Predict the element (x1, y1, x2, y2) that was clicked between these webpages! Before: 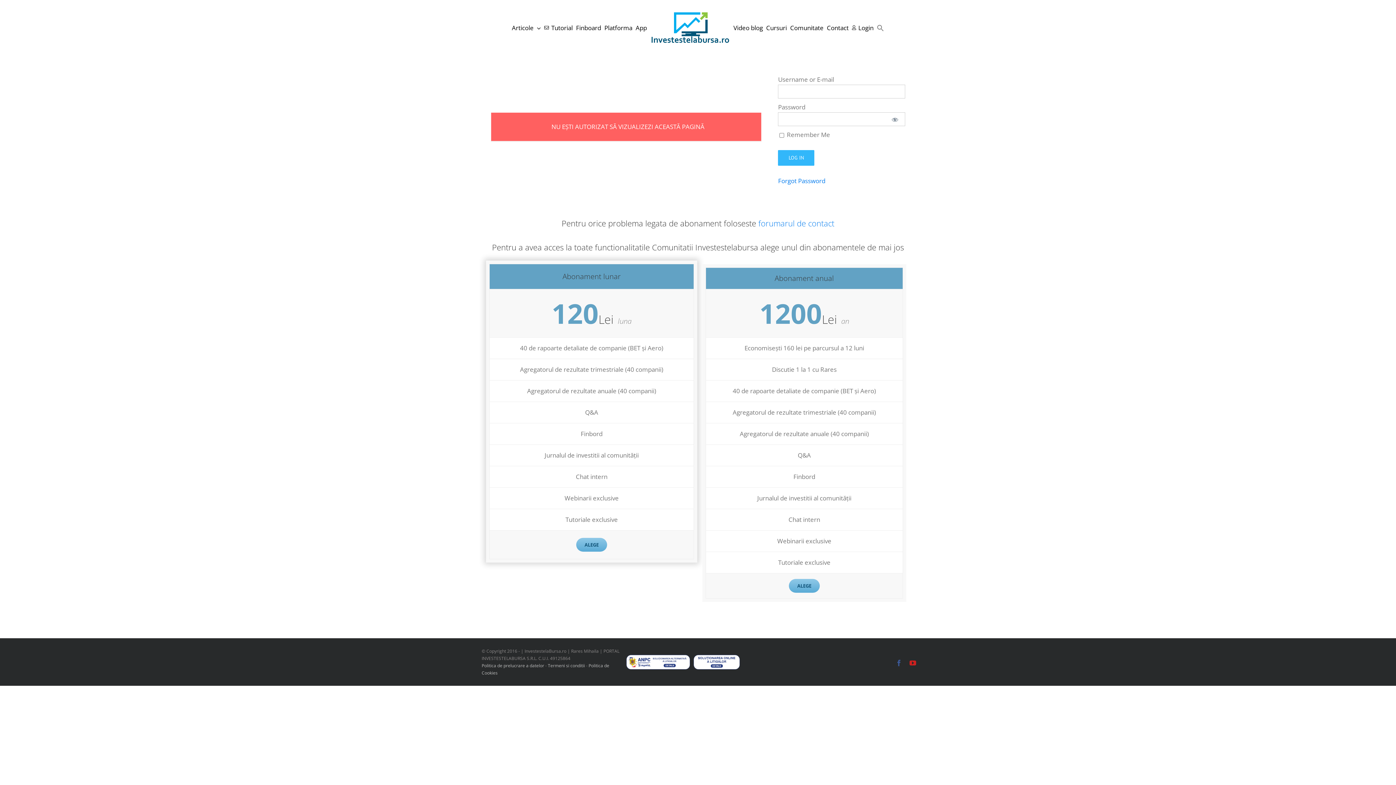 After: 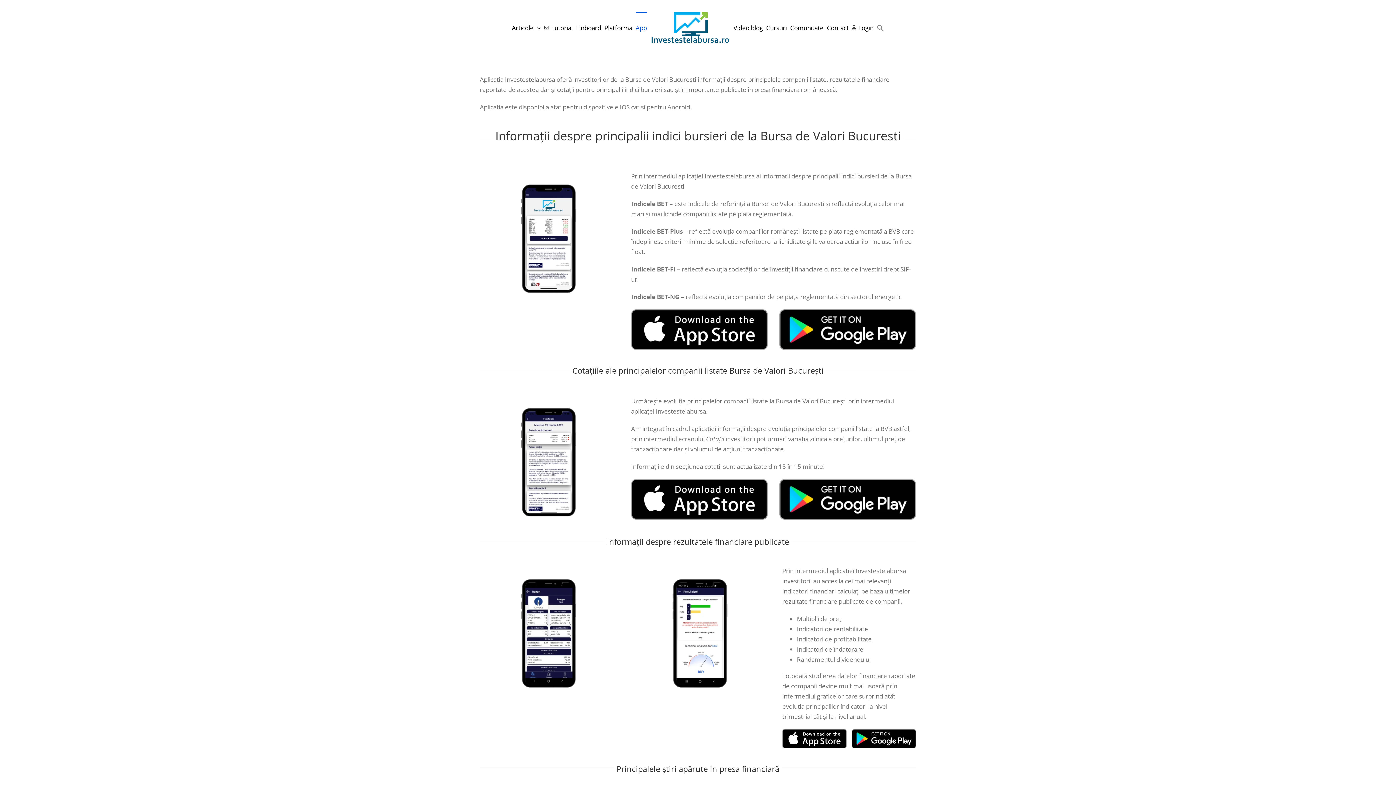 Action: label: App bbox: (635, 12, 647, 42)